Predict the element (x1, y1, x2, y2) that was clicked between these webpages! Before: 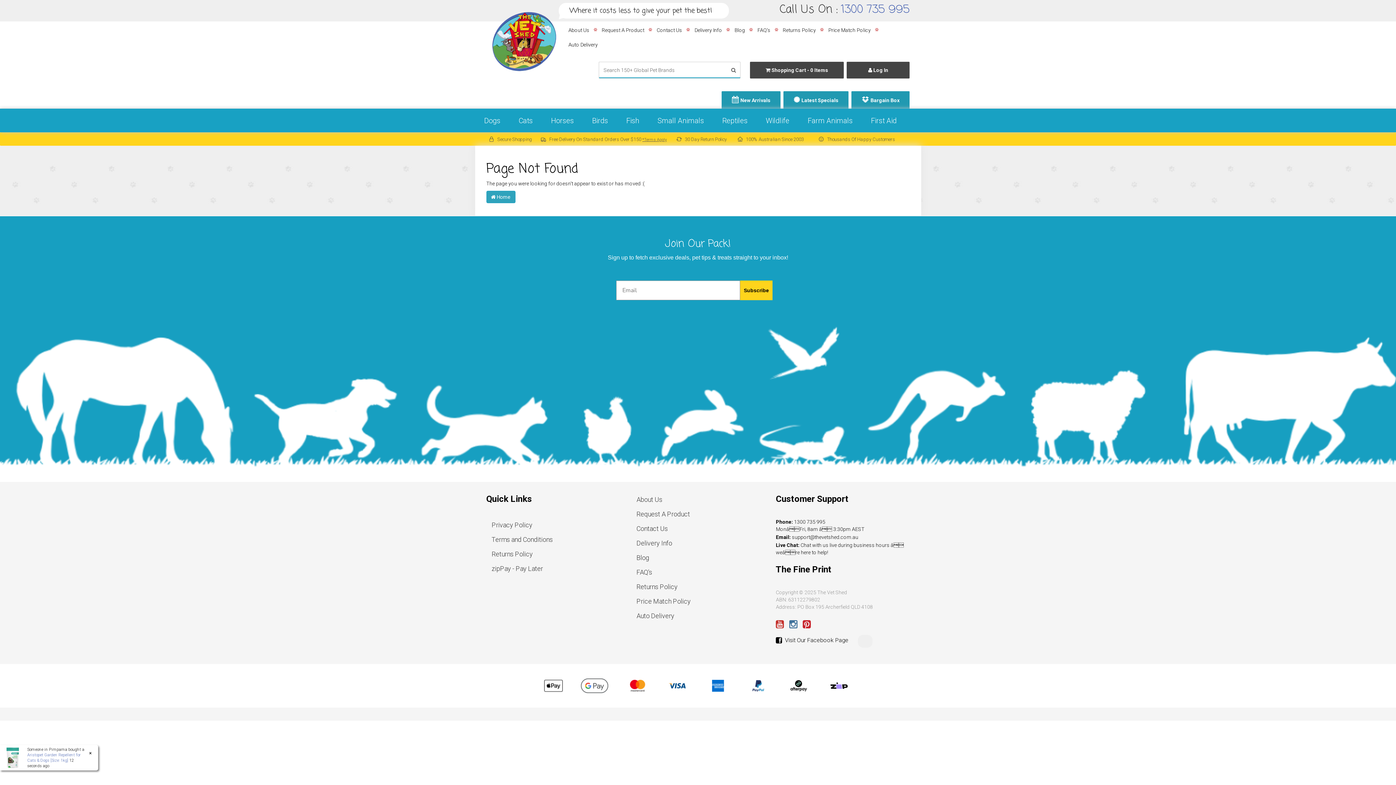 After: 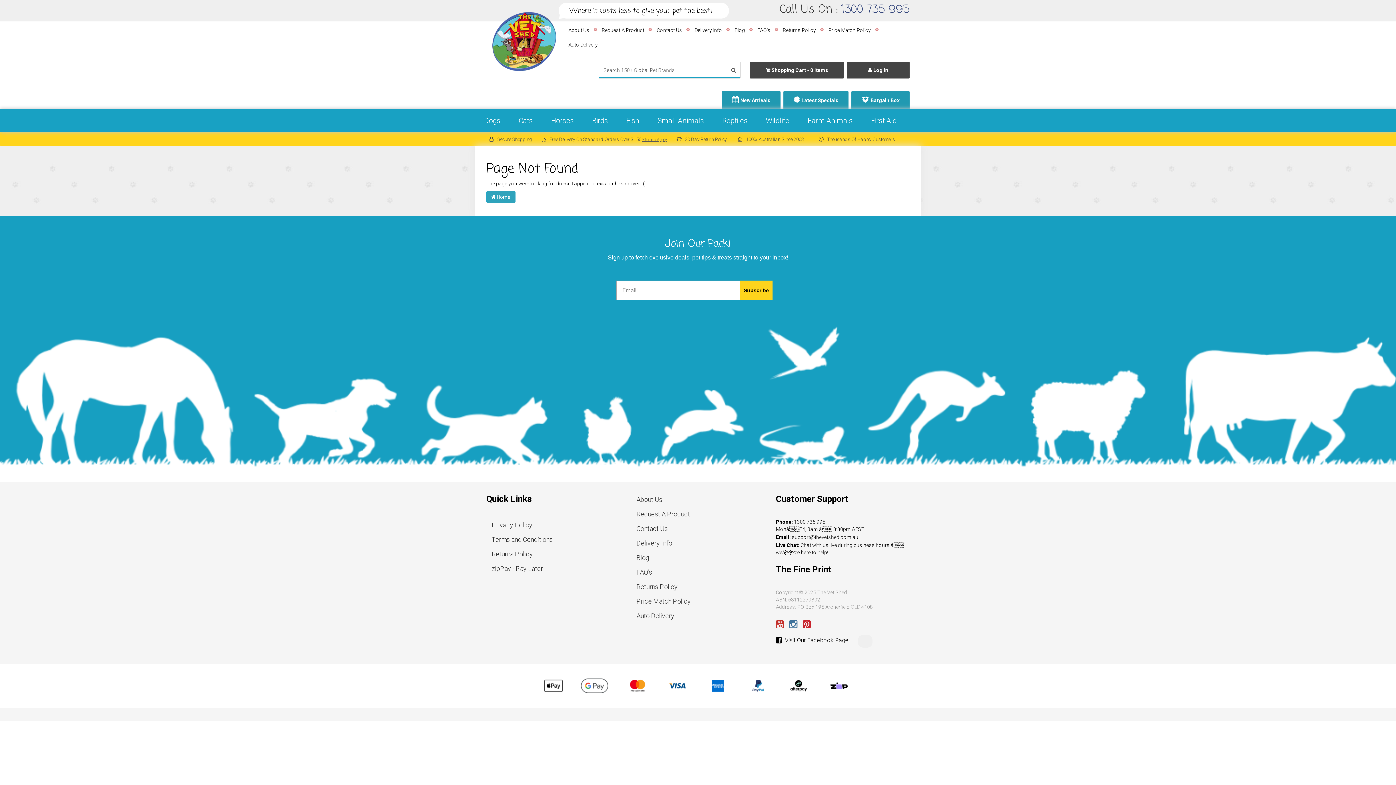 Action: bbox: (841, 1, 909, 18) label: 1300 735 995